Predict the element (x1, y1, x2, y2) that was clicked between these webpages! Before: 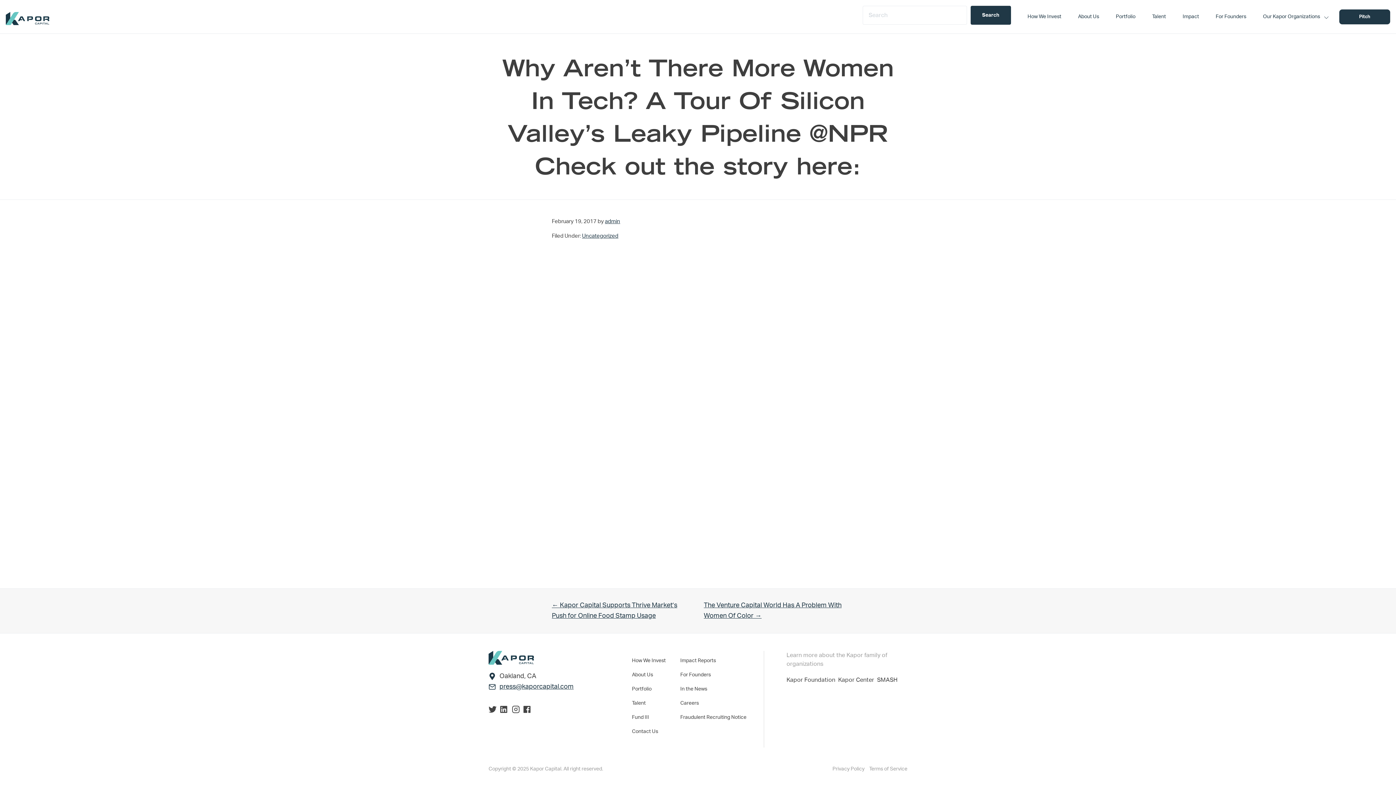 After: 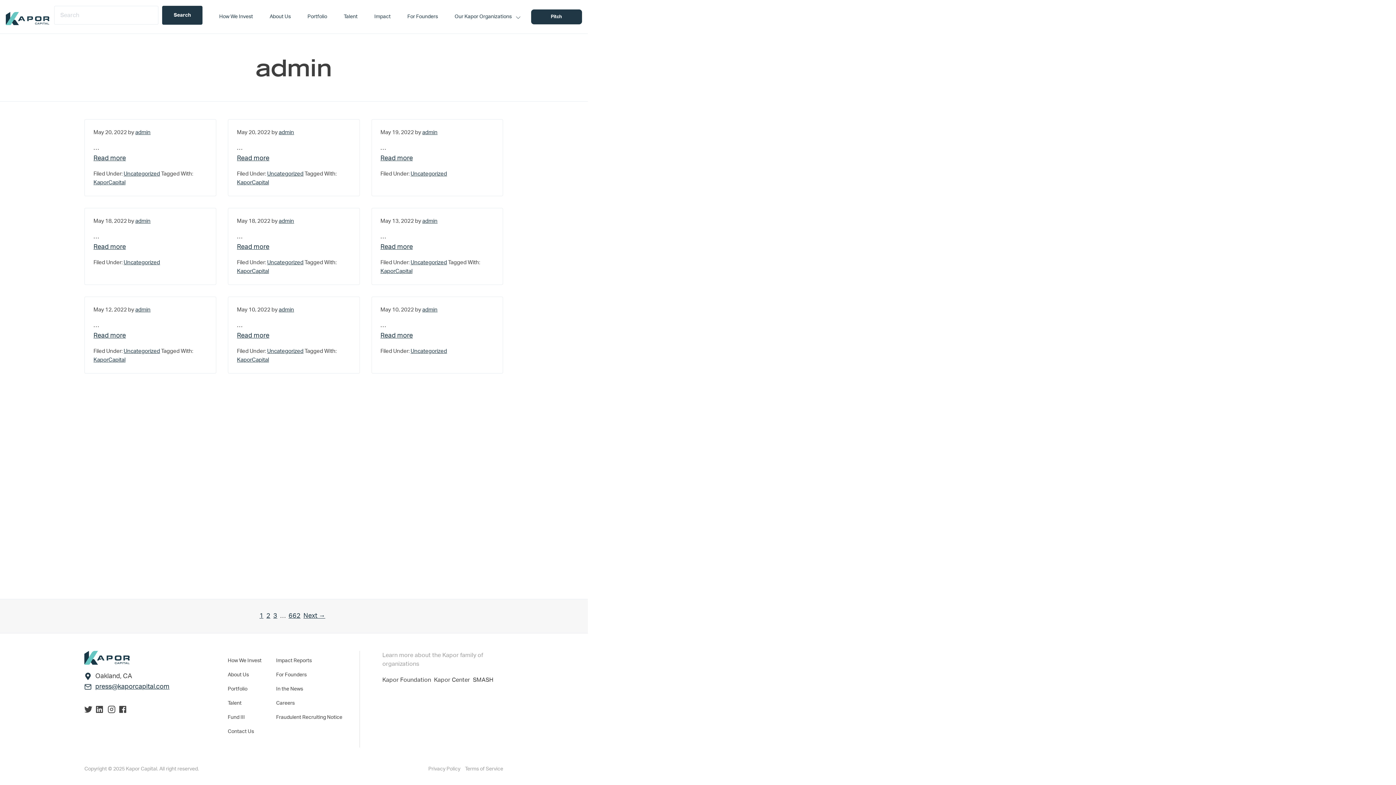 Action: label: admin bbox: (605, 219, 620, 224)